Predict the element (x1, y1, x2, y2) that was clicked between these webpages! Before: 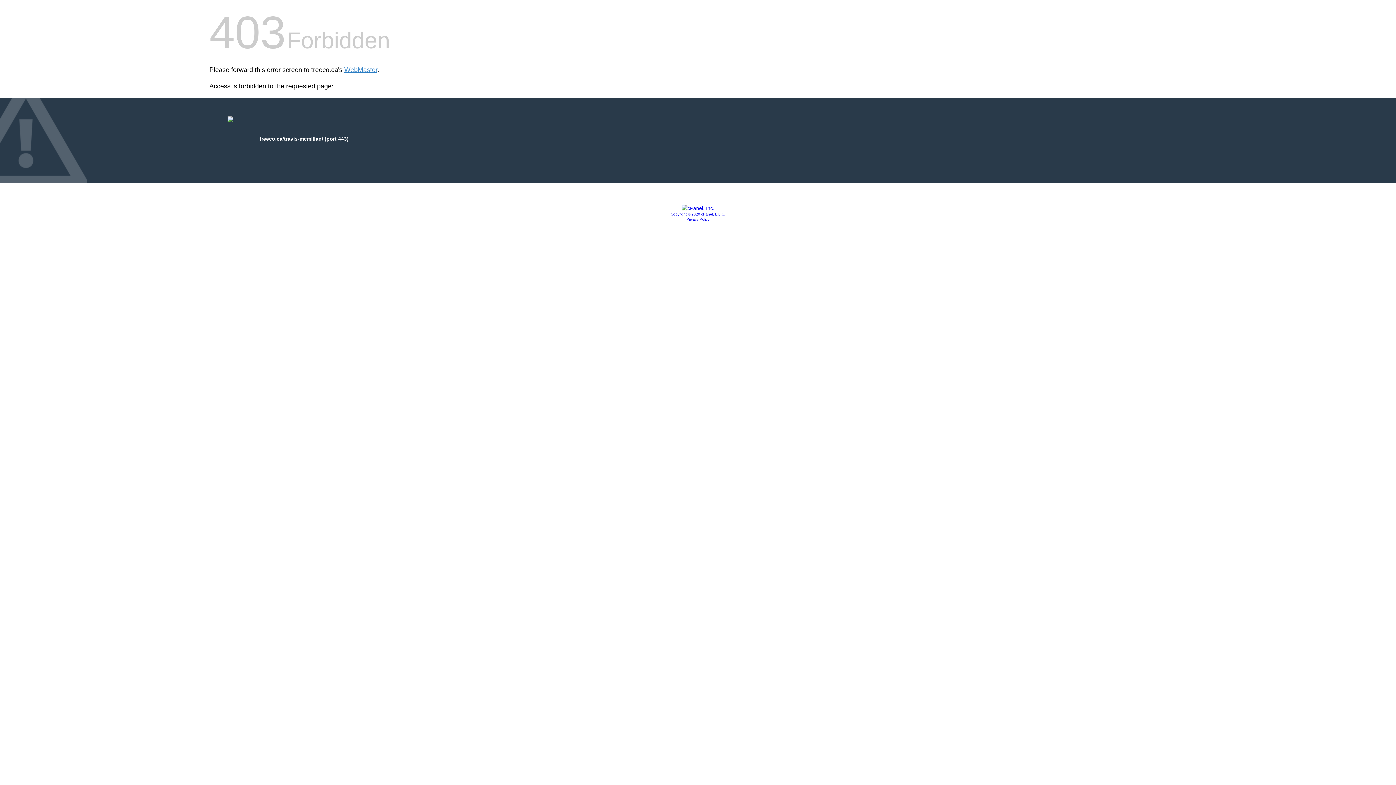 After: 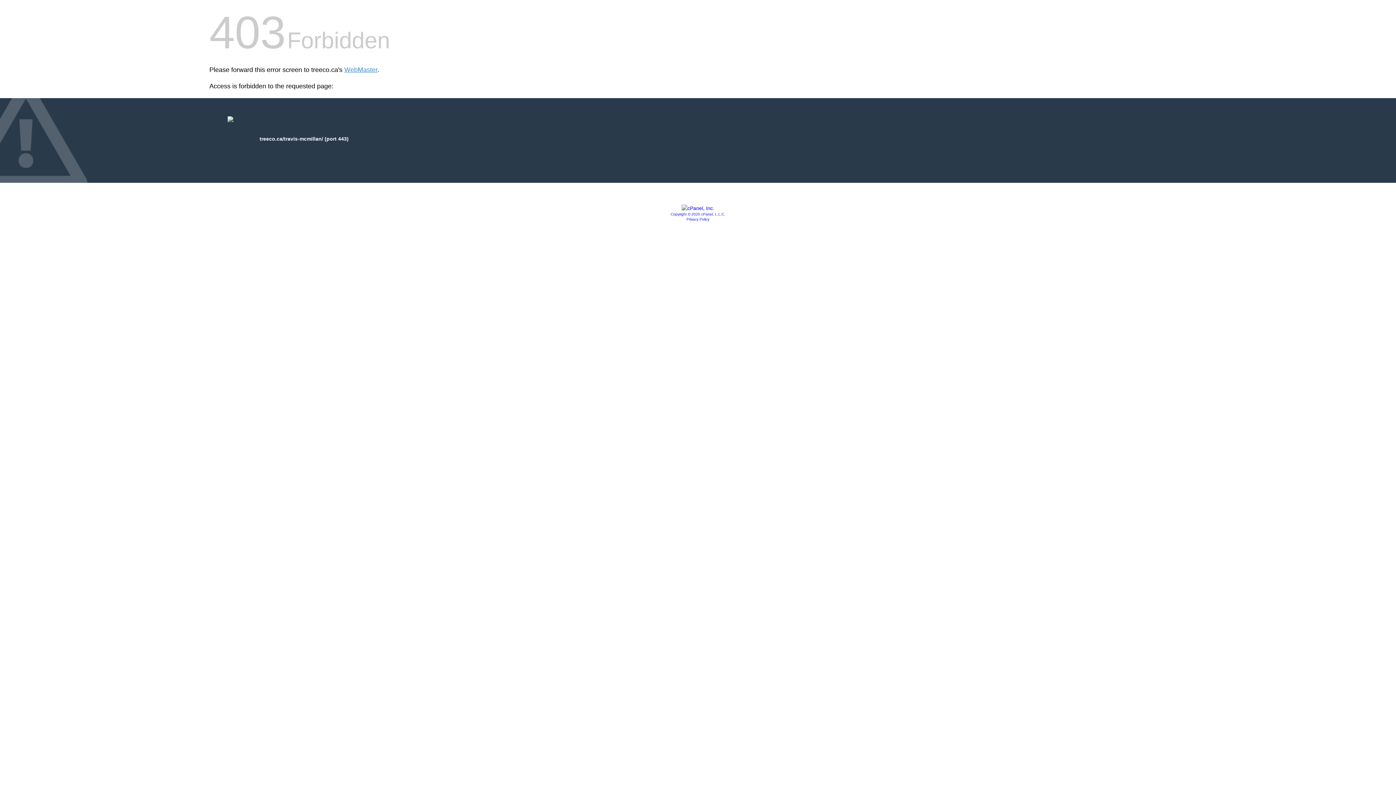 Action: bbox: (681, 205, 714, 211)